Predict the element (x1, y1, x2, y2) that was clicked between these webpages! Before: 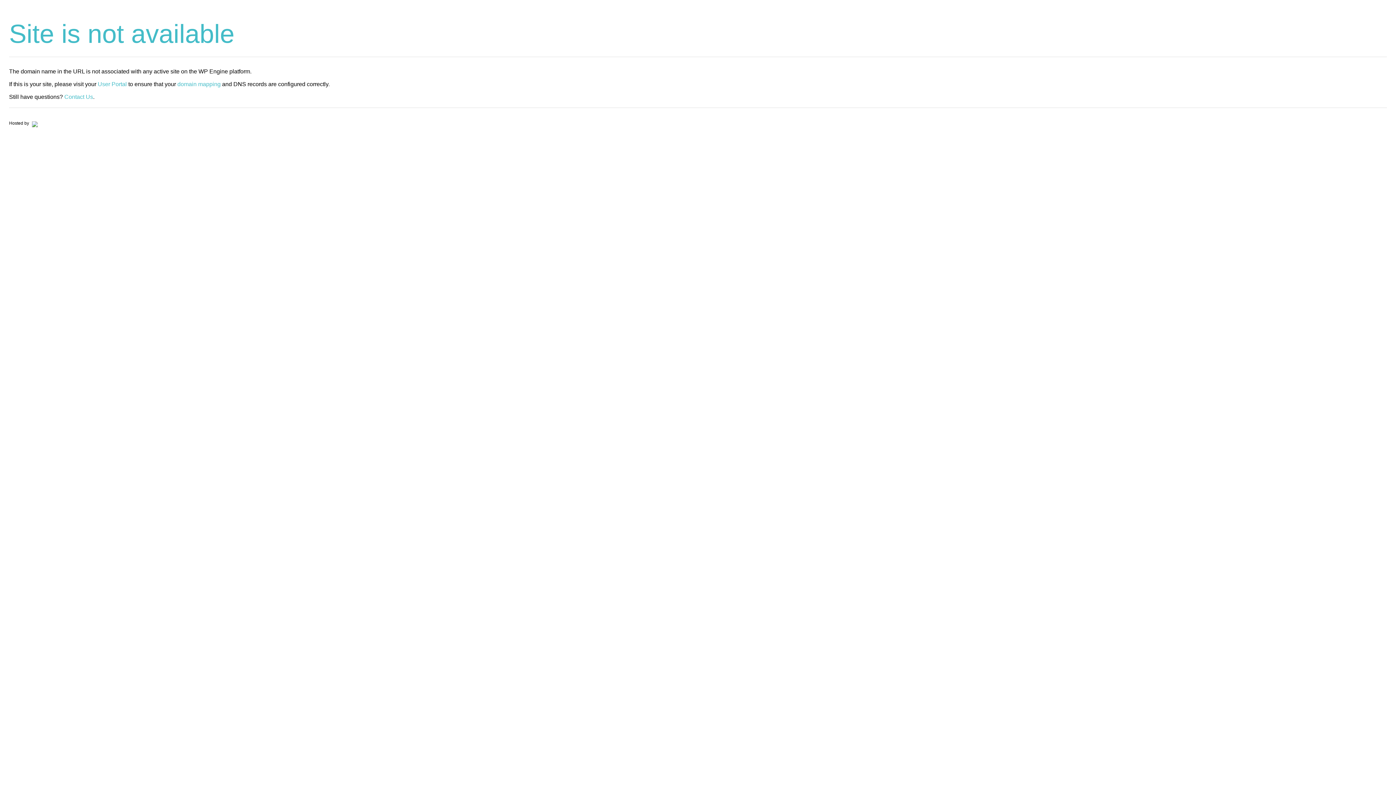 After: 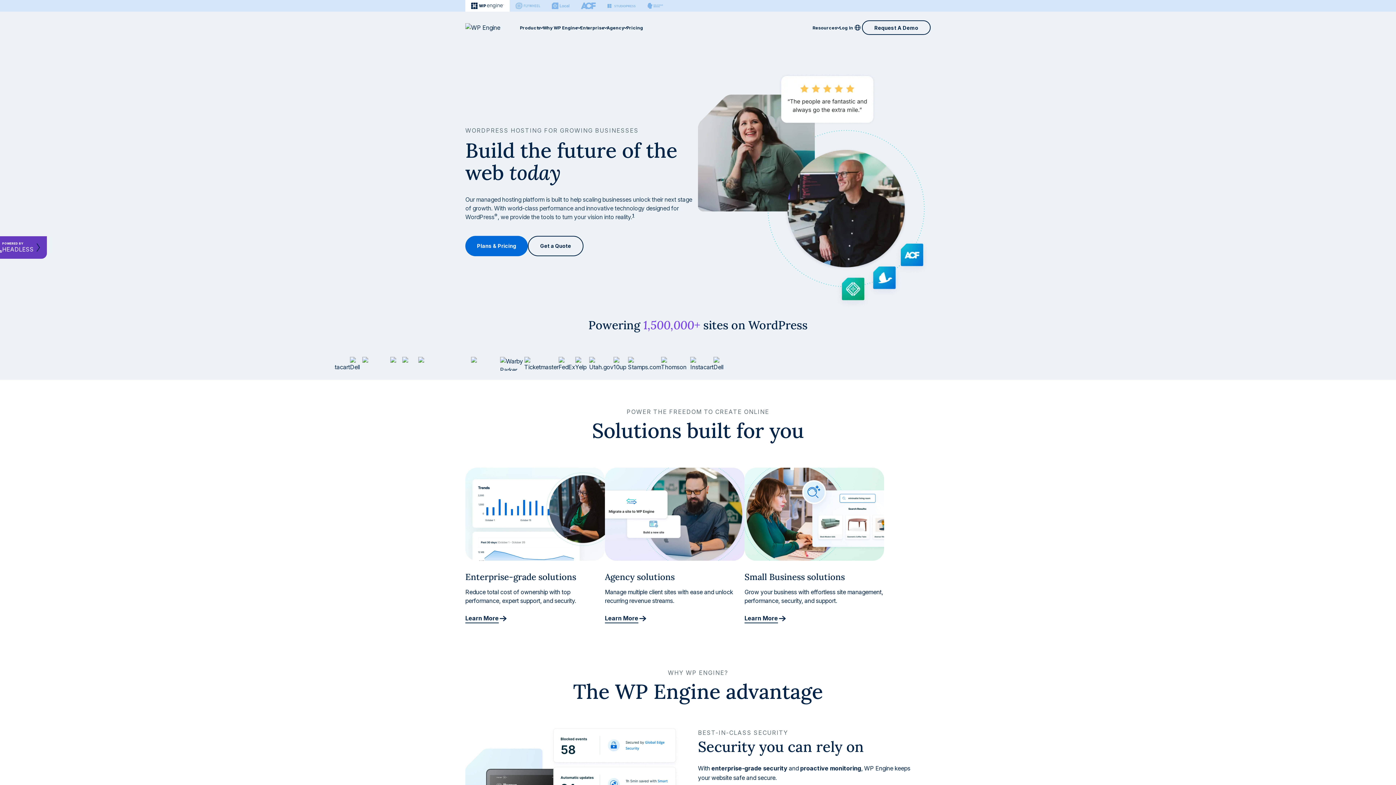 Action: bbox: (30, 120, 37, 125)